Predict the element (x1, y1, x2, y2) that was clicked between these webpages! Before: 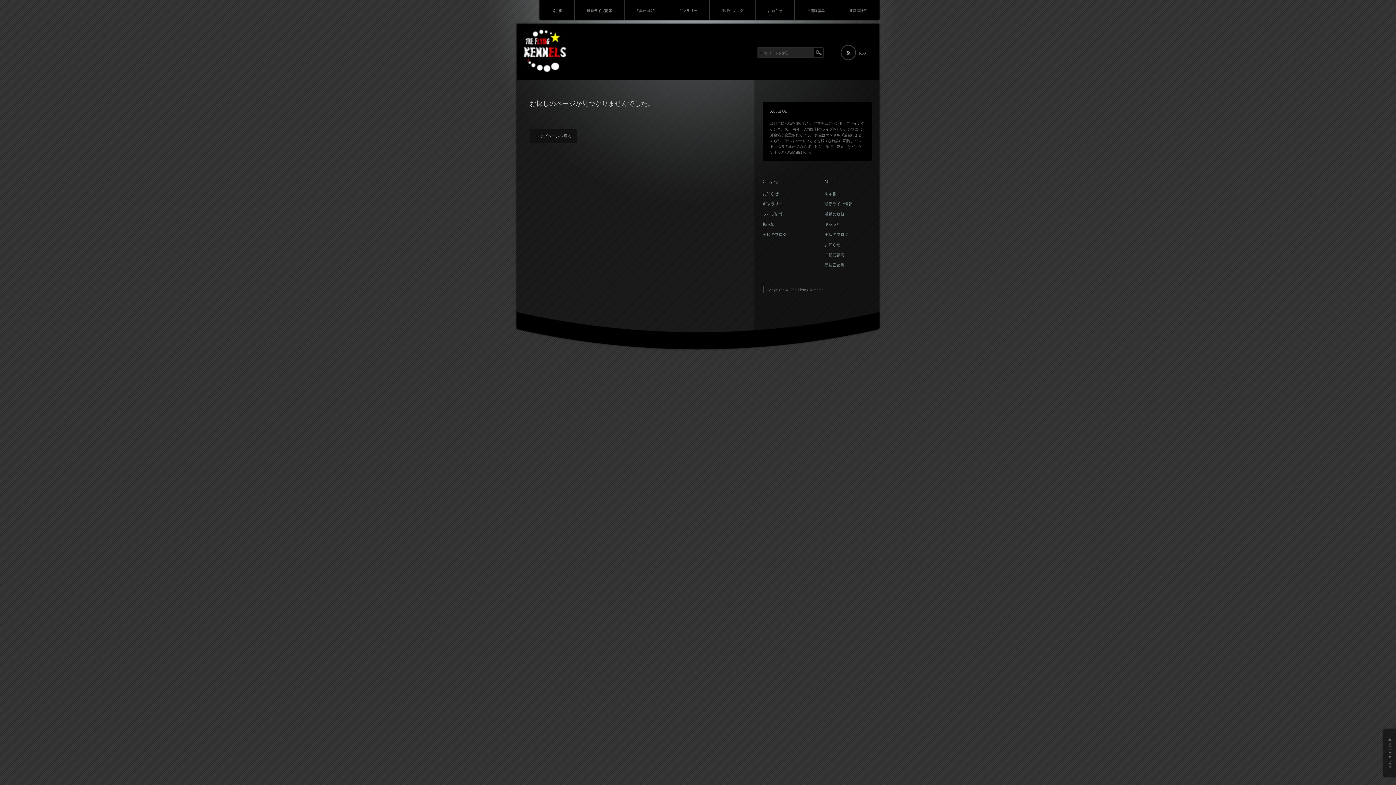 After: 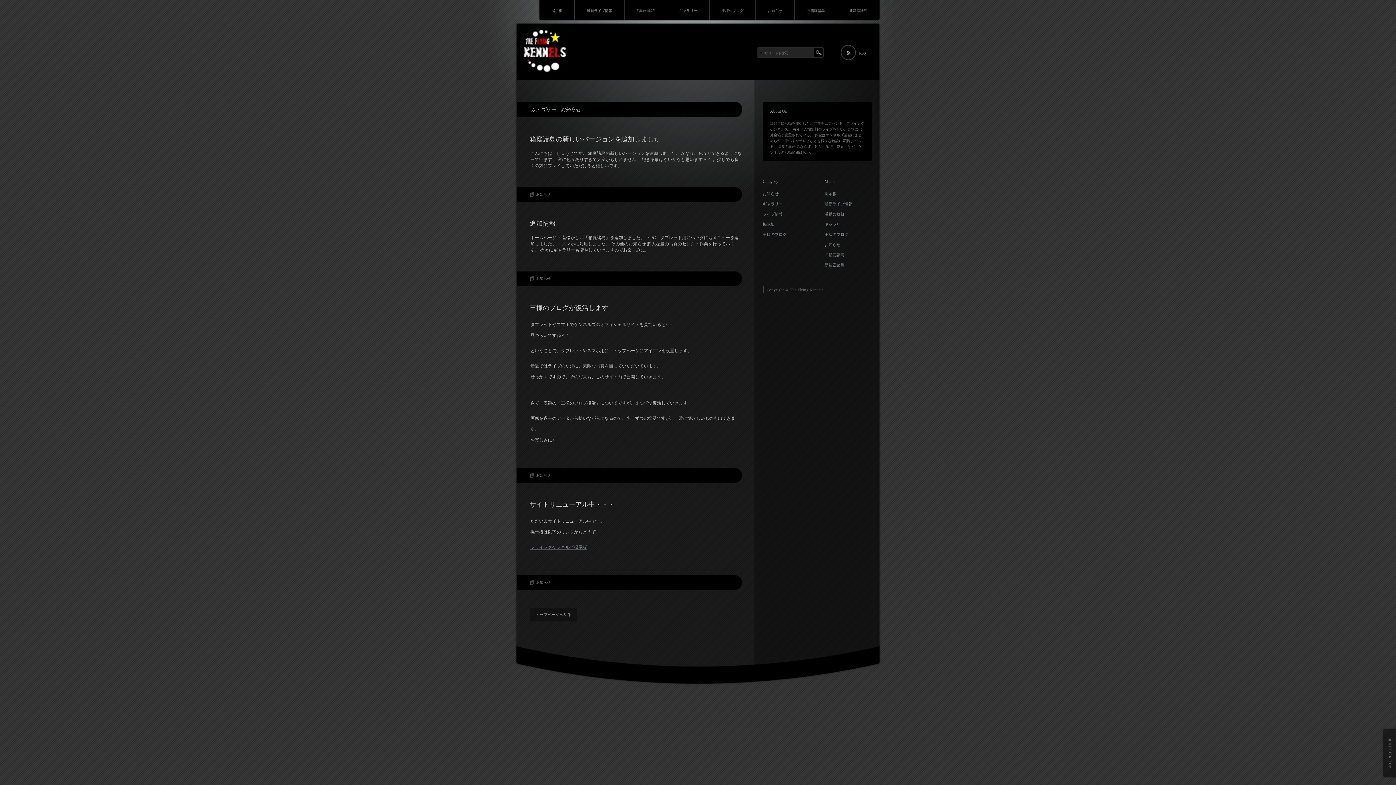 Action: label: お知らせ bbox: (762, 1, 788, 19)